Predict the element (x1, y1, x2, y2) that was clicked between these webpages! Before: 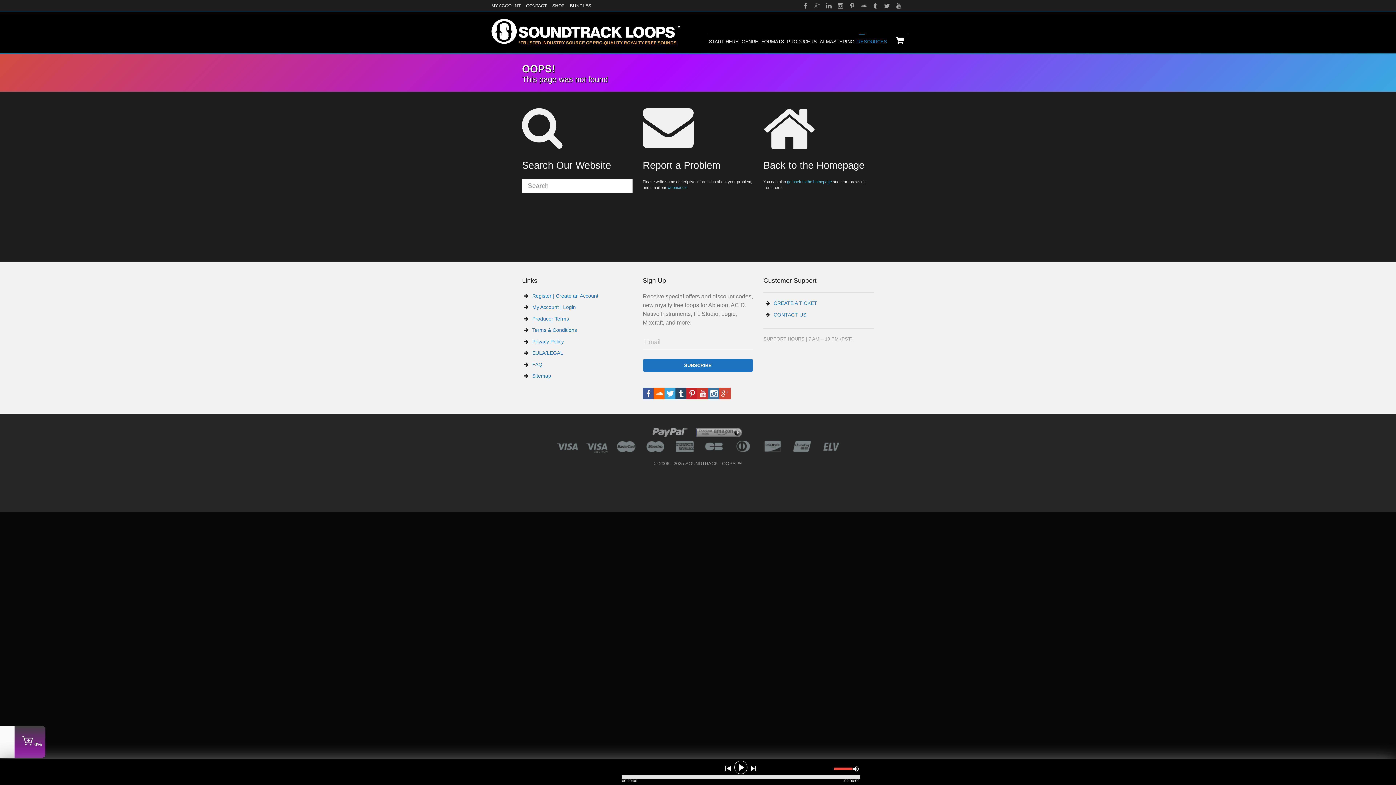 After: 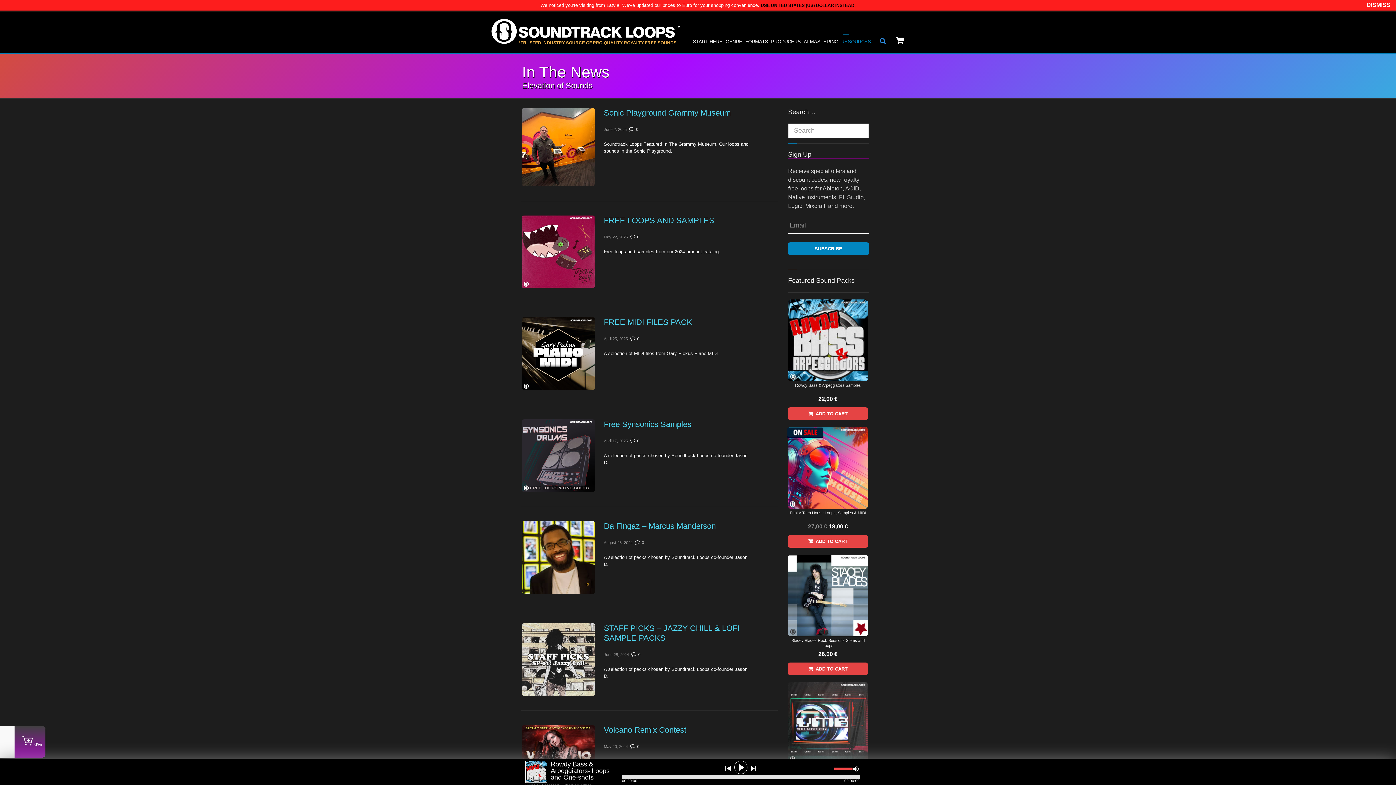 Action: label: RESOURCES bbox: (856, 34, 888, 53)